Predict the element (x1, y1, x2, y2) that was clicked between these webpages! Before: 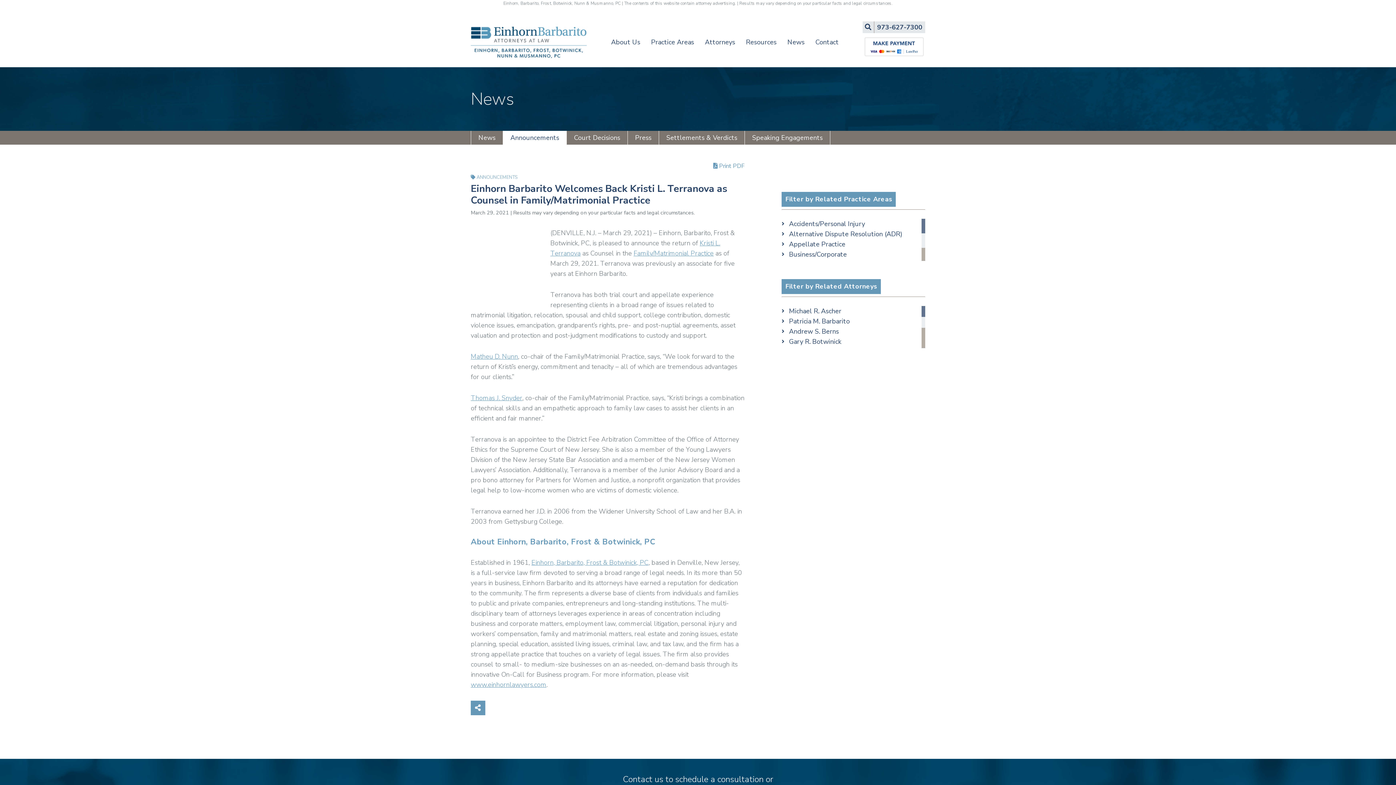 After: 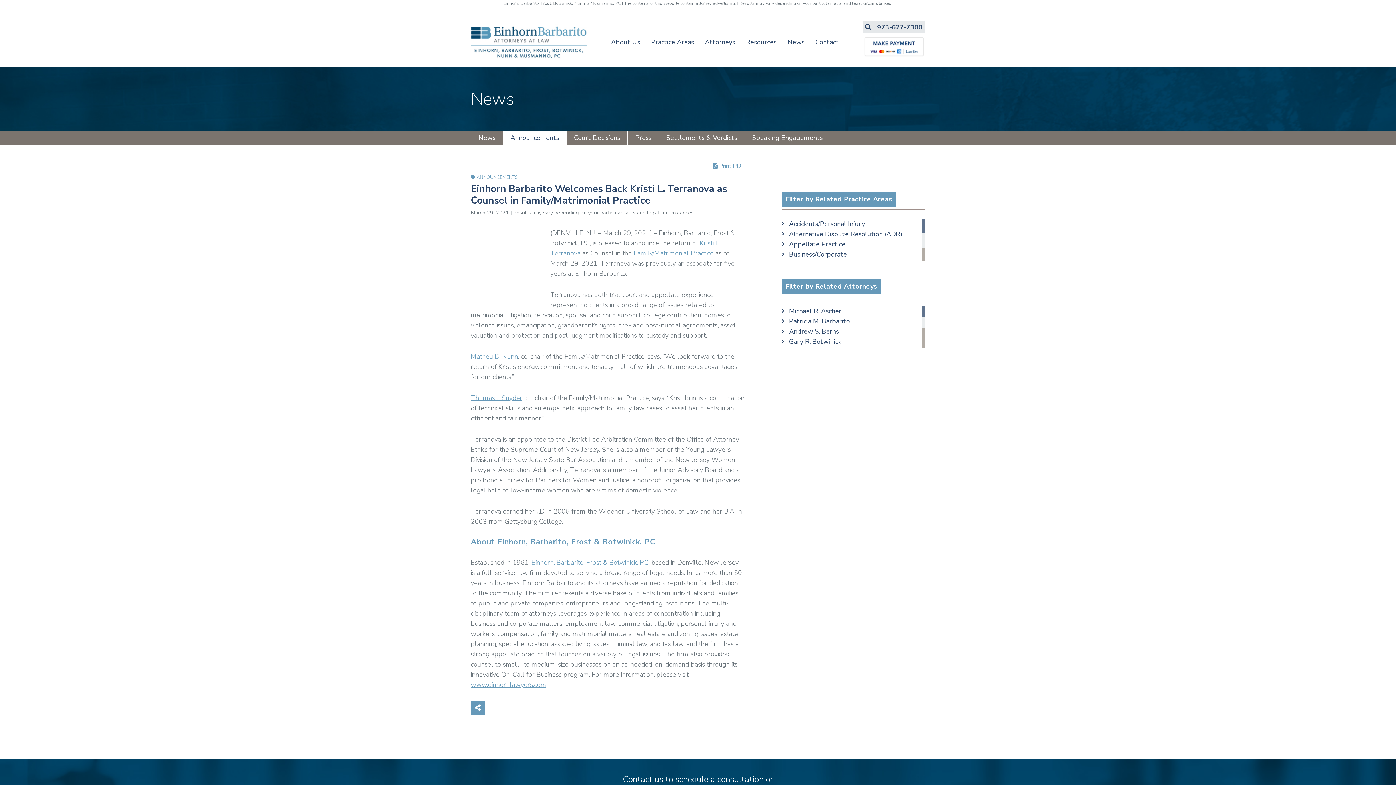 Action: bbox: (862, 55, 925, 61)